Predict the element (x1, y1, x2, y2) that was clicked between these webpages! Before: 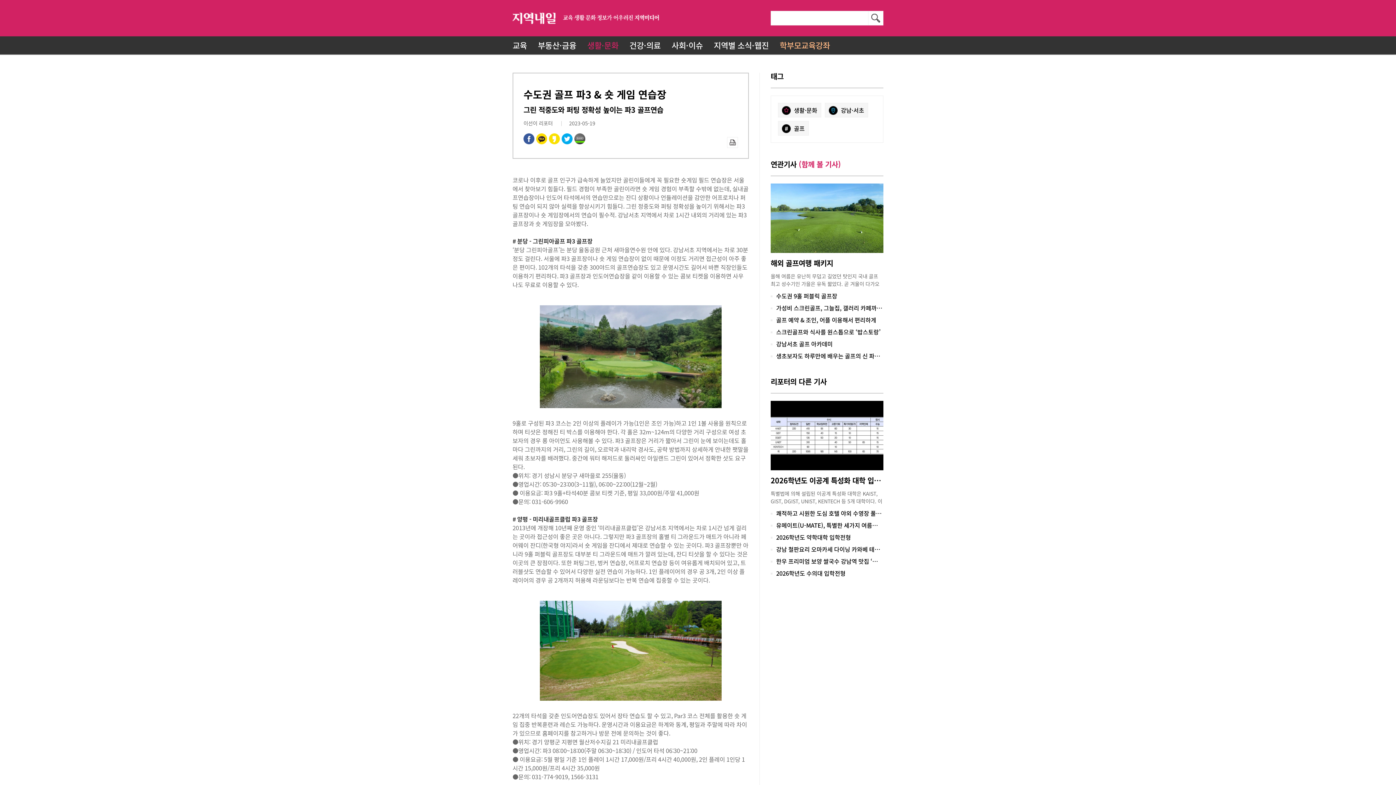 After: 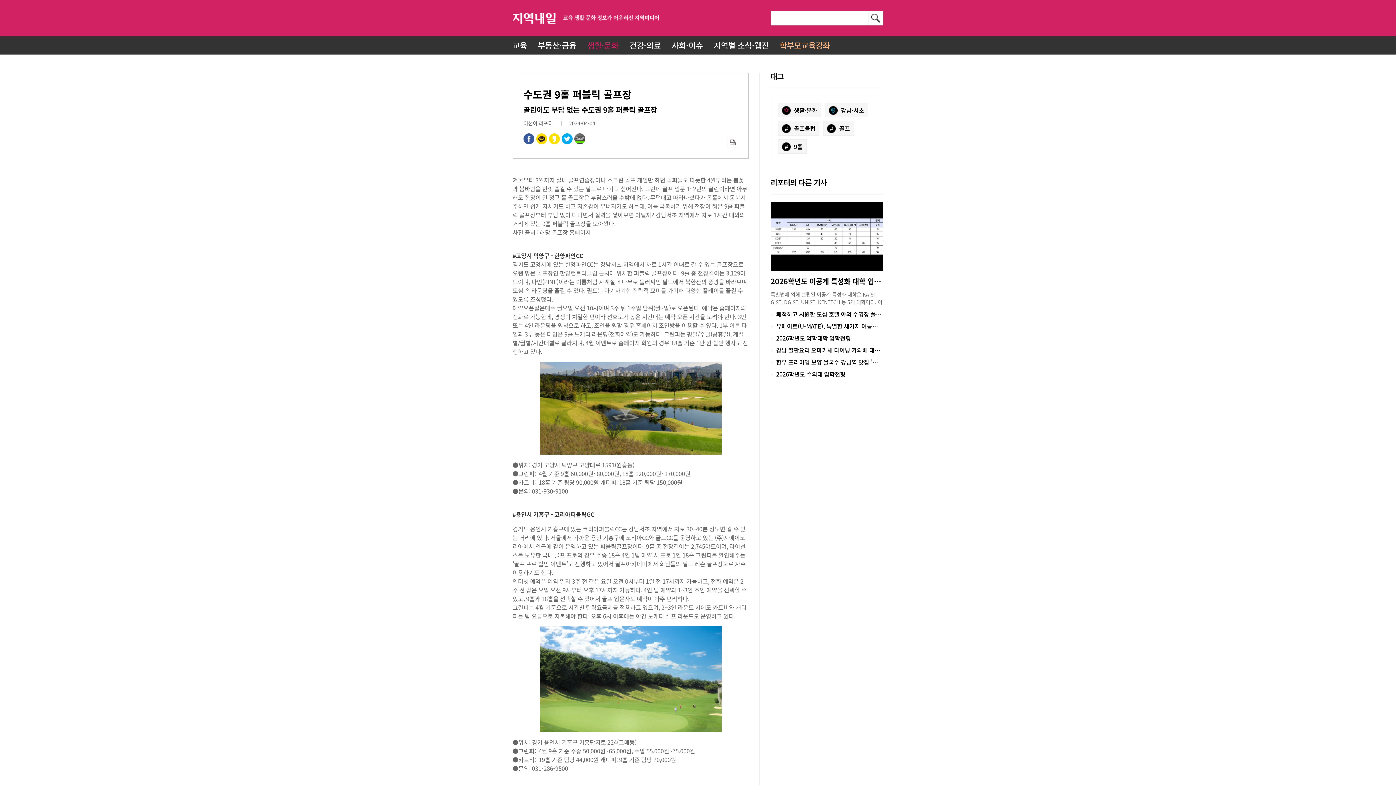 Action: label: 수도권 9홀 퍼블릭 골프장 bbox: (776, 293, 883, 300)